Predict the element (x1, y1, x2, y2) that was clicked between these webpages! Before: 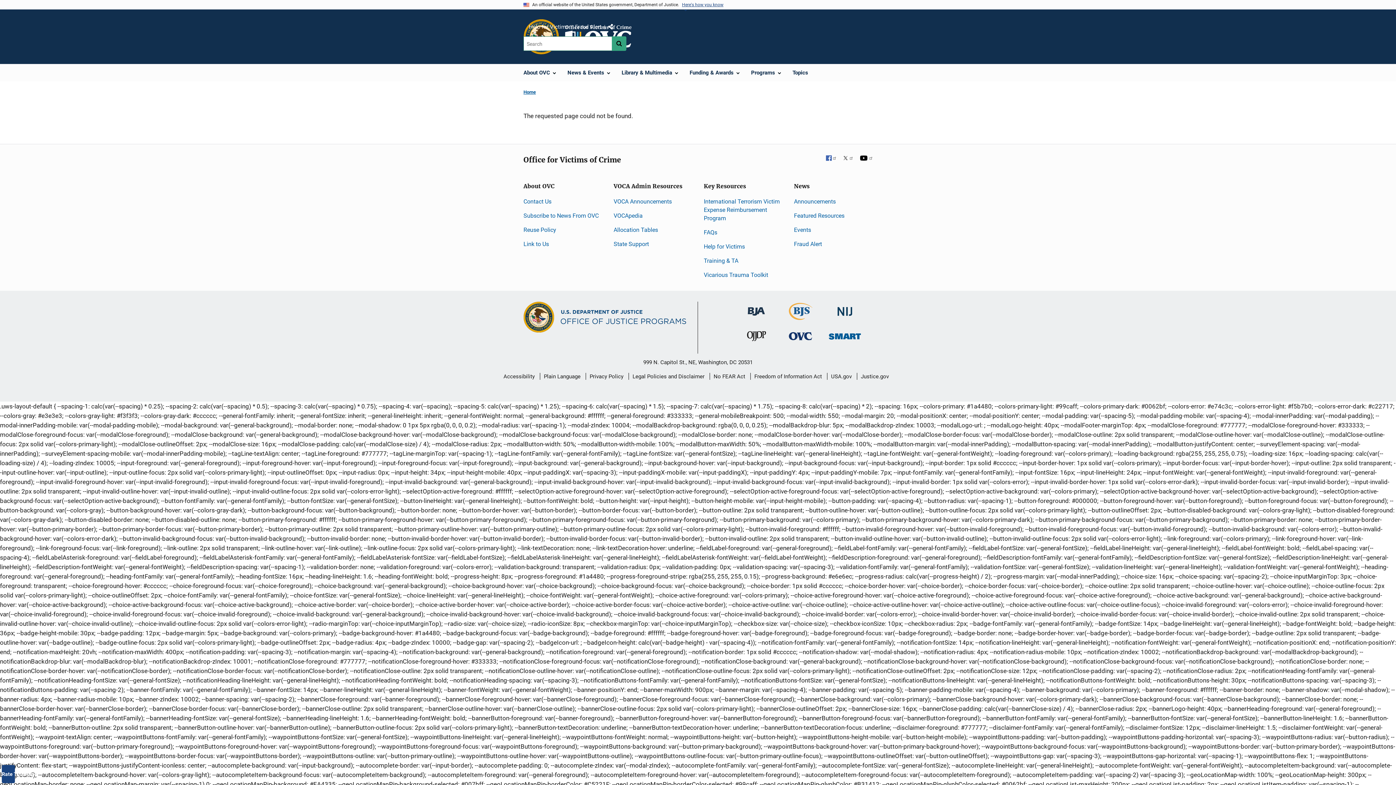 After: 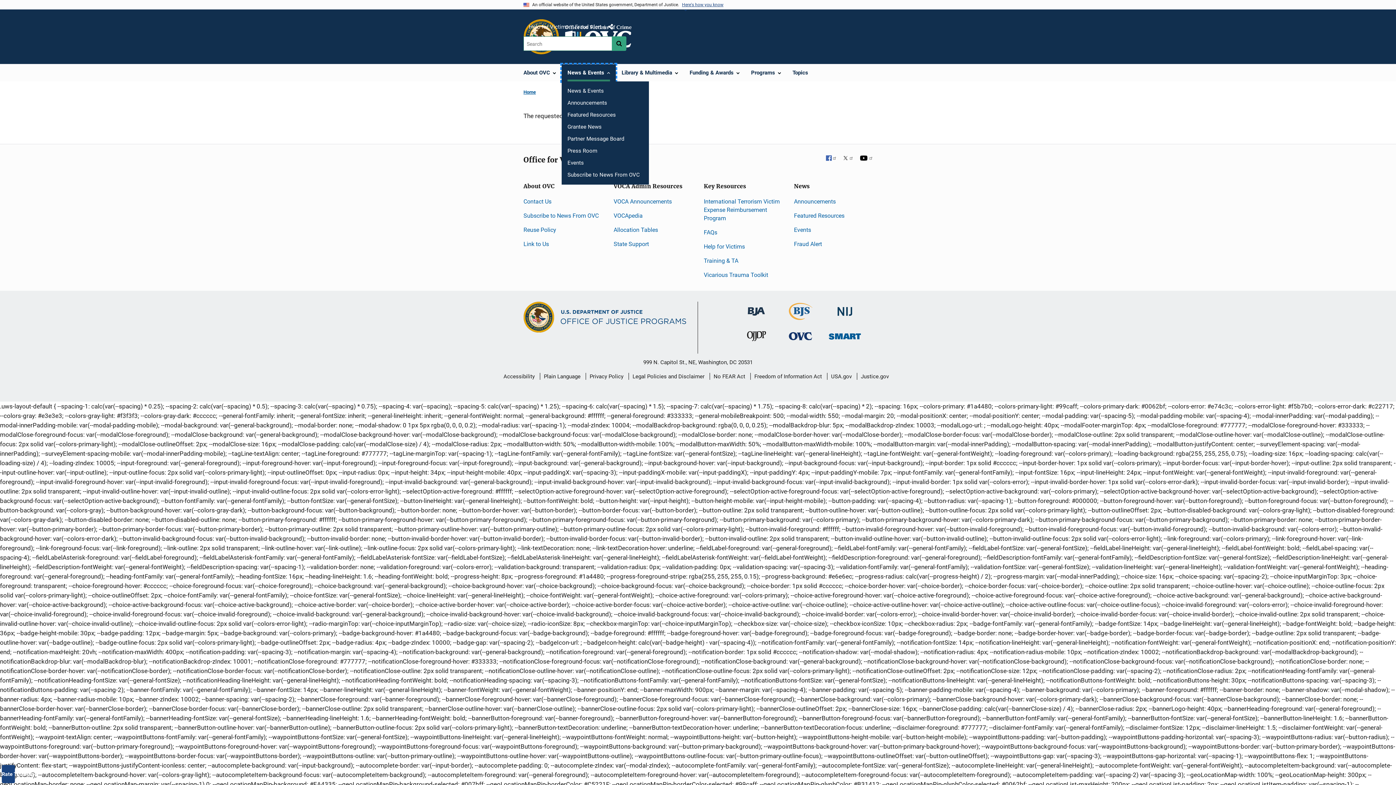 Action: label: News & Events bbox: (561, 64, 616, 81)